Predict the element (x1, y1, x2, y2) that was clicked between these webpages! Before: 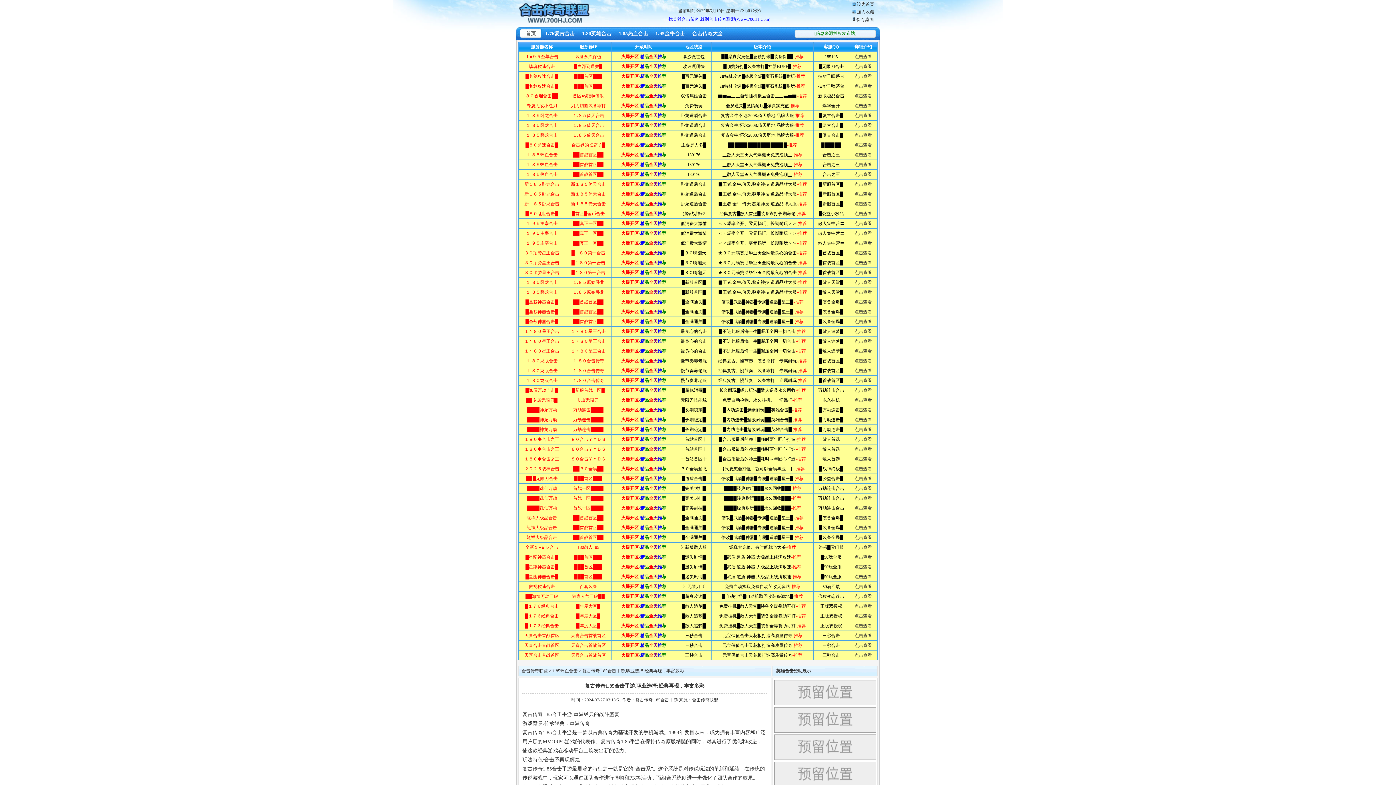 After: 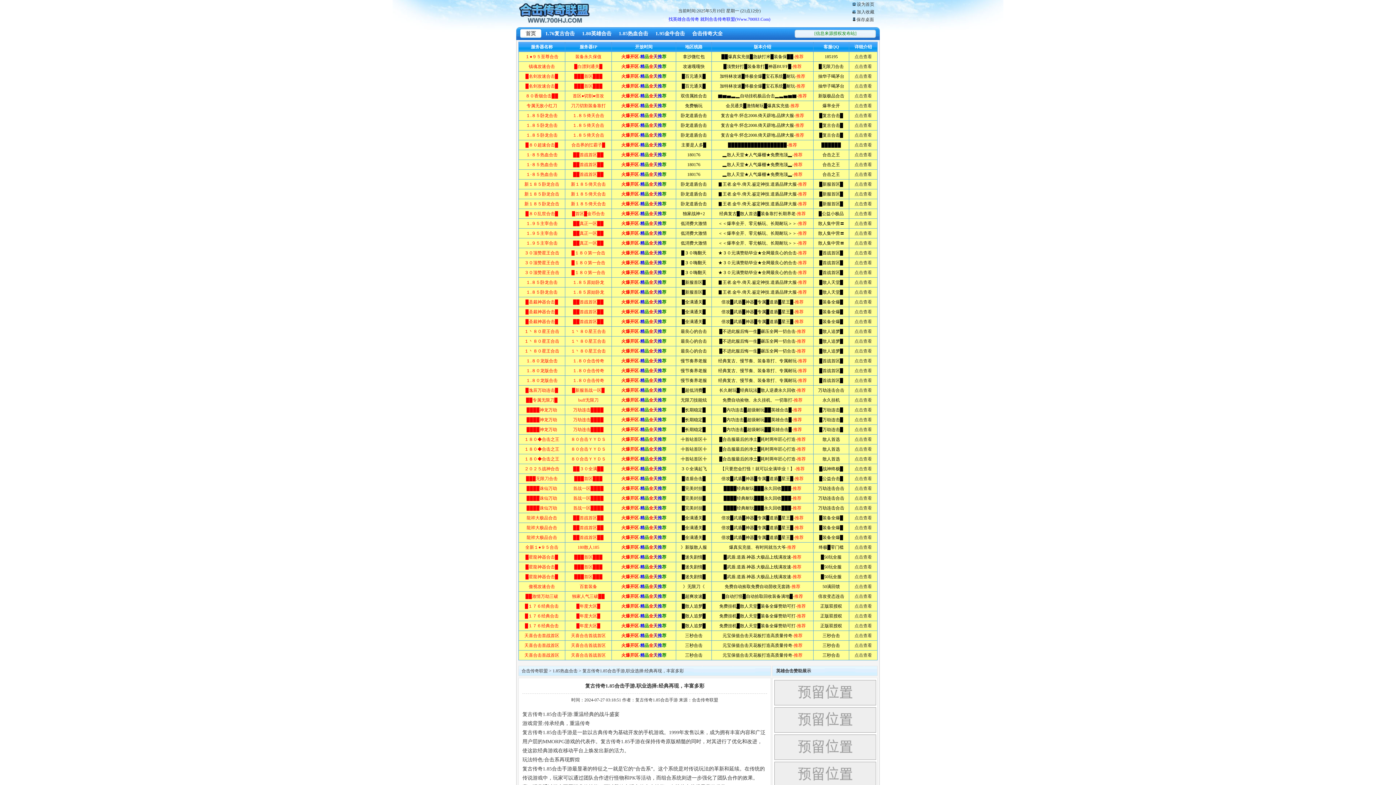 Action: bbox: (772, 756, 876, 761)